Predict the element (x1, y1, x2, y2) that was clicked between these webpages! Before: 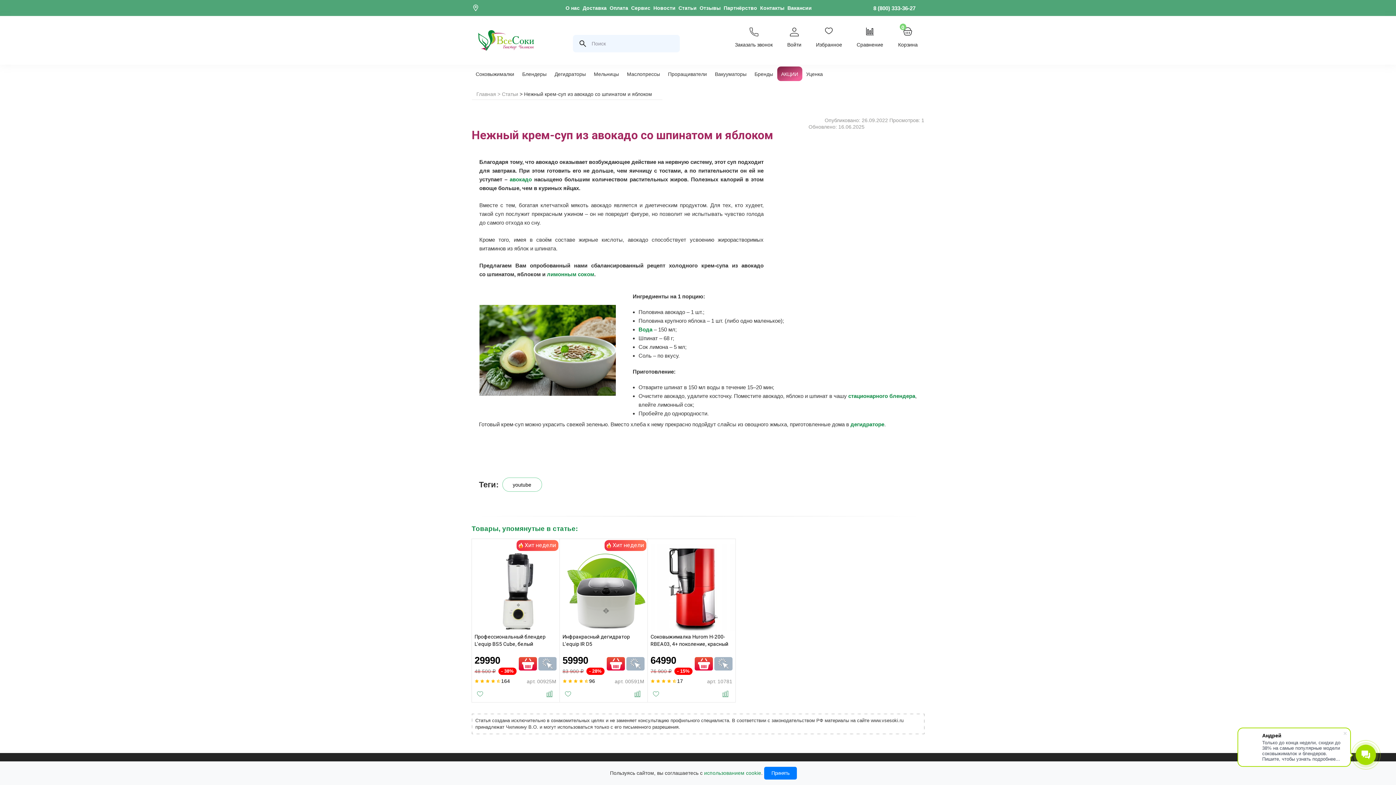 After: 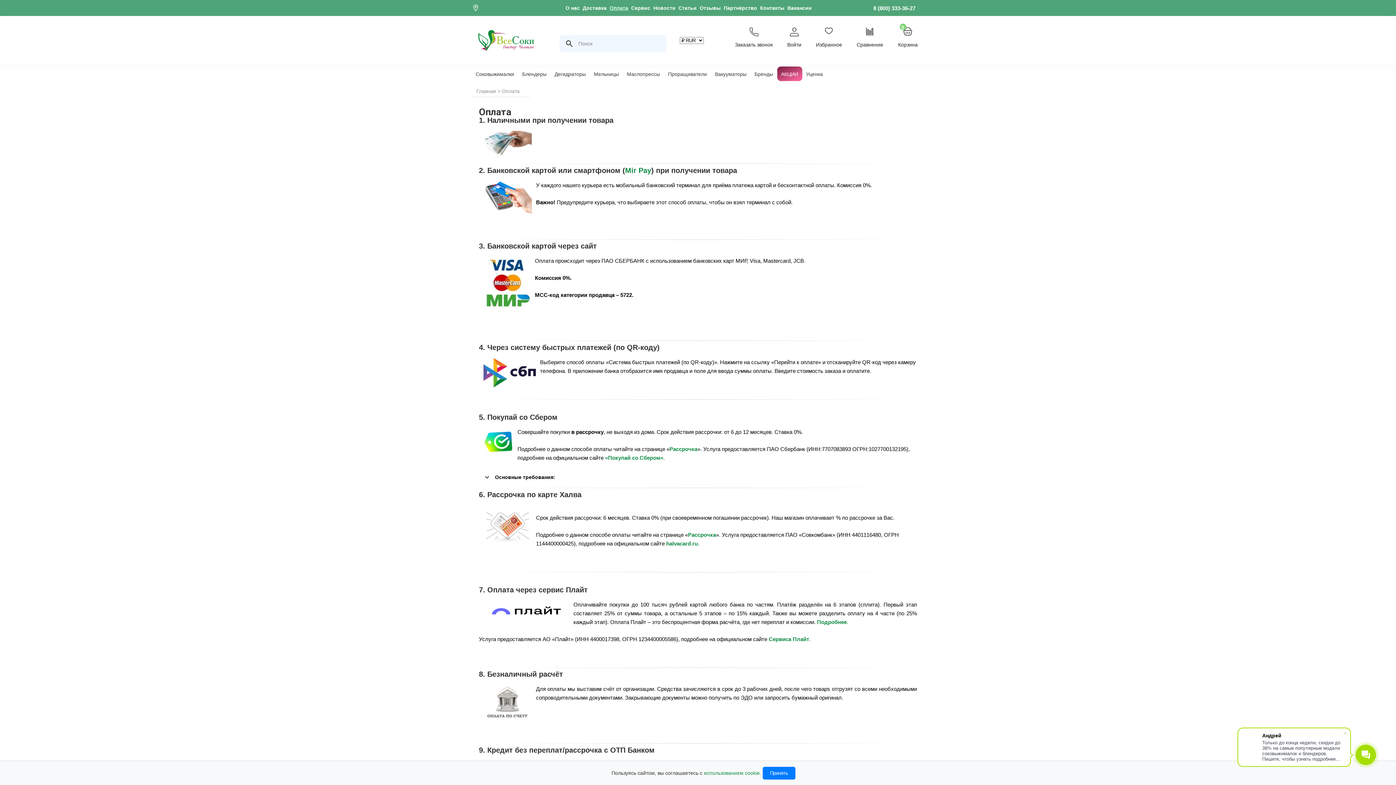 Action: label: Оплата bbox: (609, 5, 628, 10)